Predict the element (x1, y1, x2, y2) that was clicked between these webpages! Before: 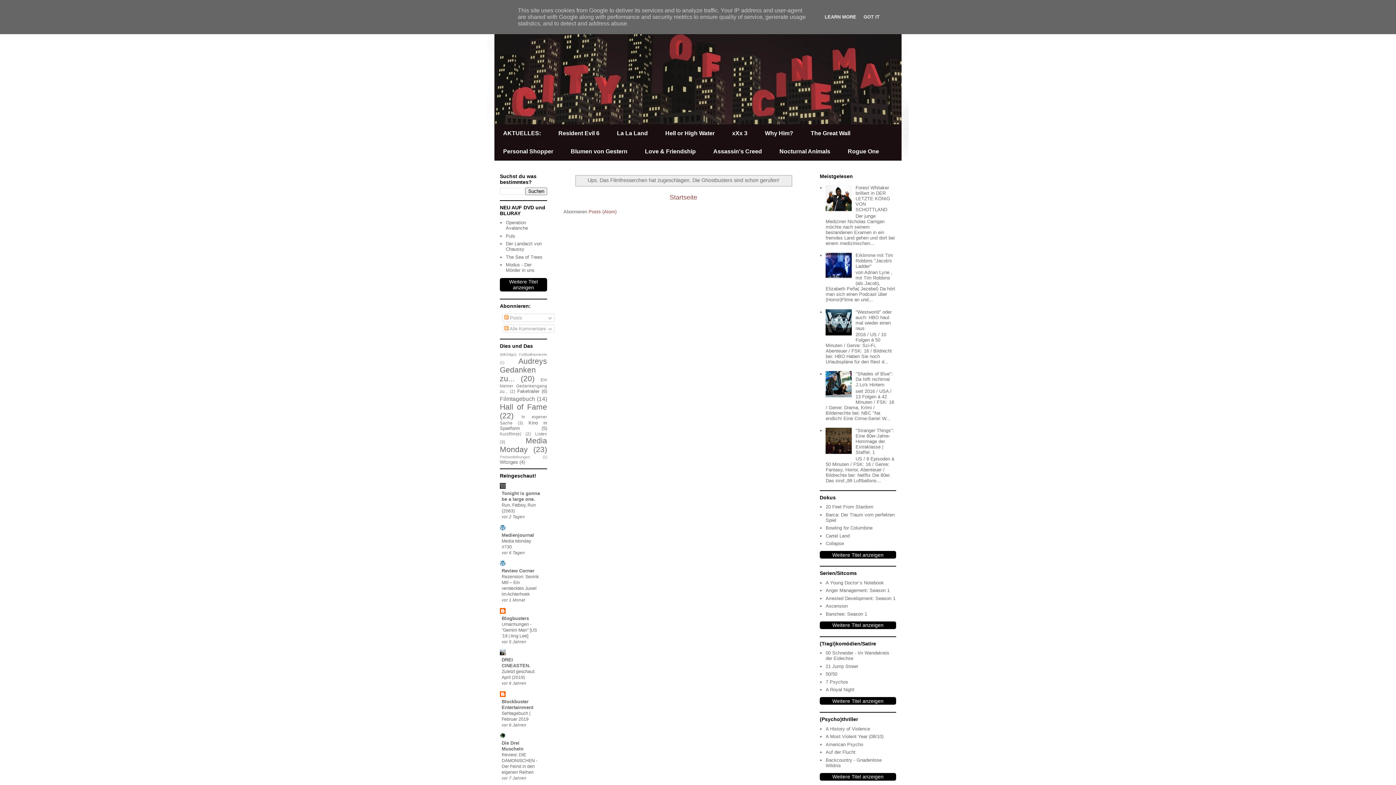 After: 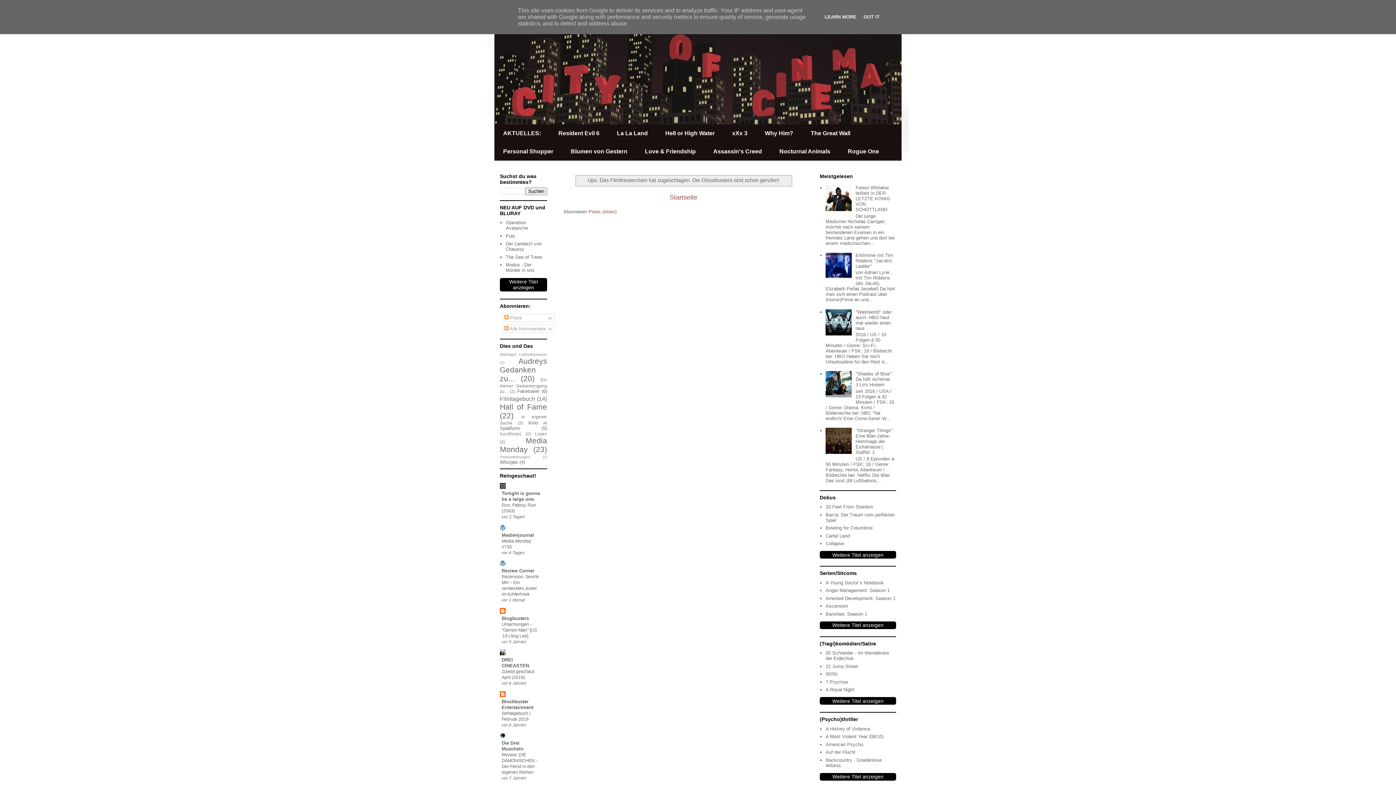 Action: bbox: (825, 331, 853, 336)